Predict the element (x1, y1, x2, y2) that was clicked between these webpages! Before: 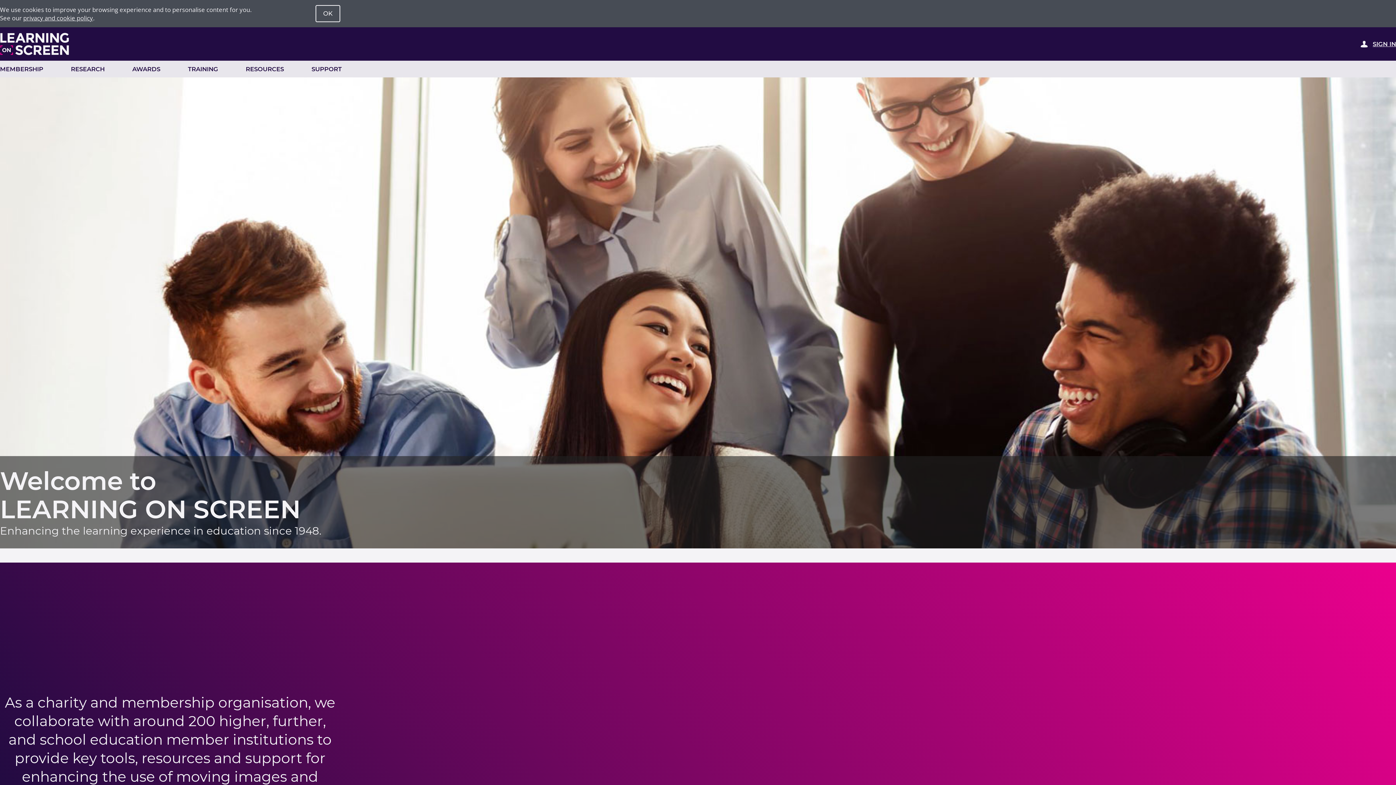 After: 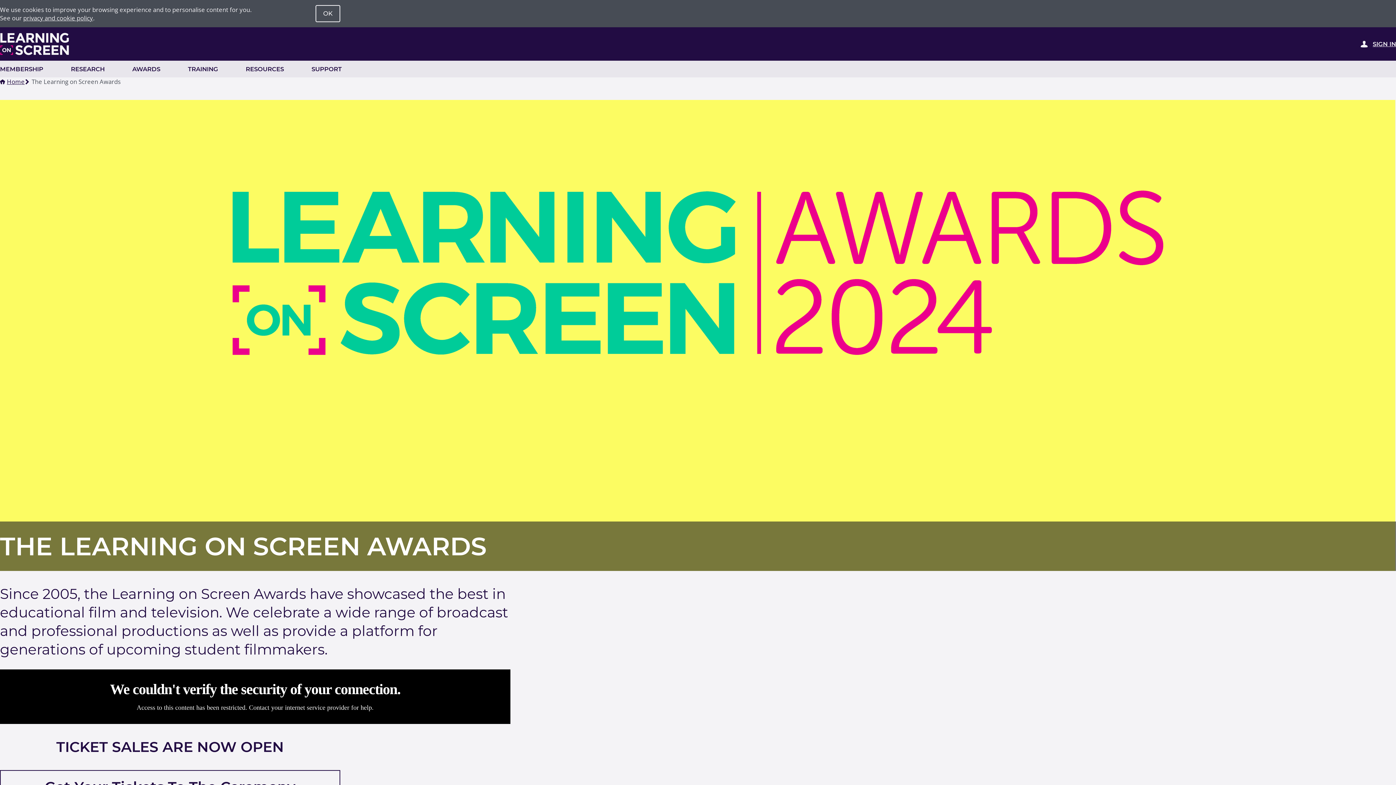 Action: bbox: (132, 60, 160, 77) label: AWARDS